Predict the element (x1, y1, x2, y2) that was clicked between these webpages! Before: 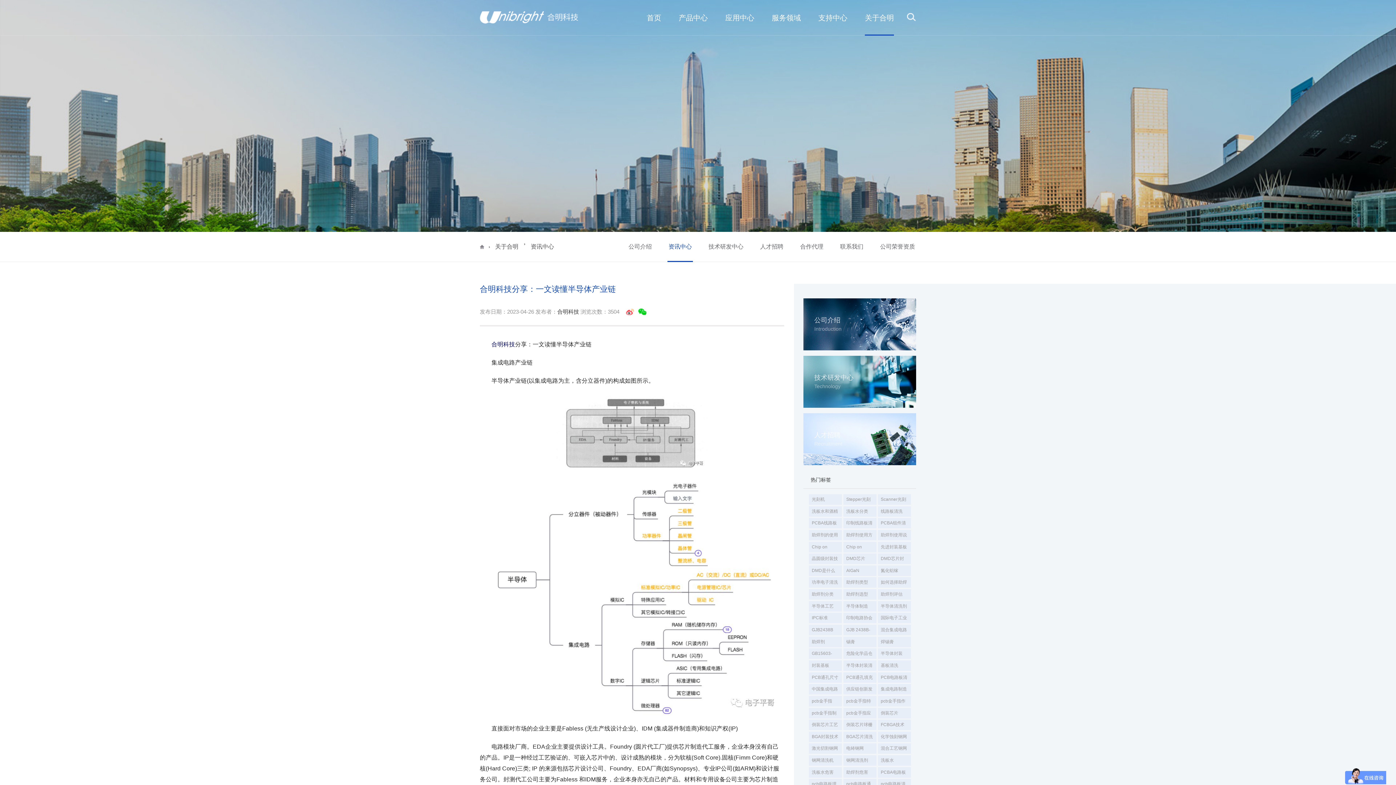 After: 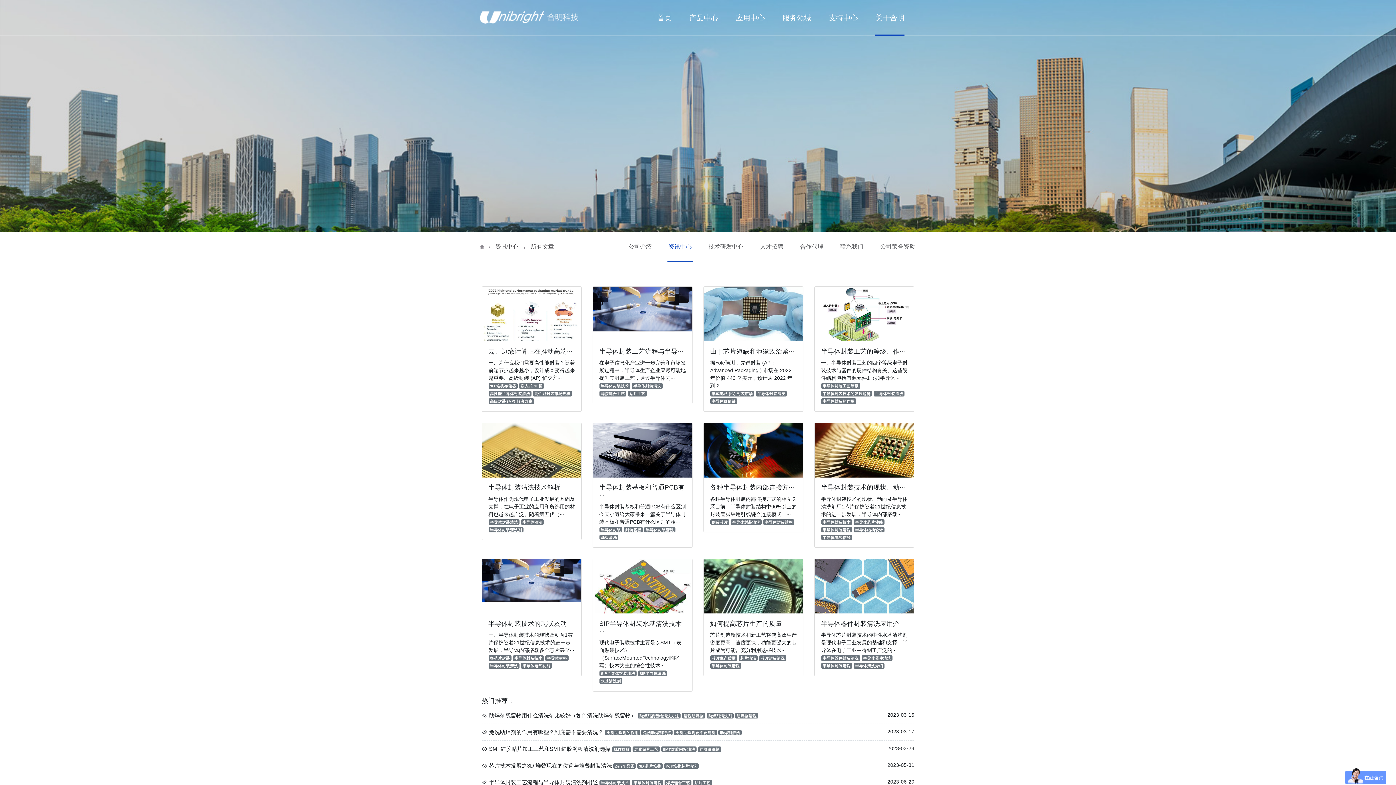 Action: label: 半导体封装清洗 bbox: (843, 660, 876, 671)